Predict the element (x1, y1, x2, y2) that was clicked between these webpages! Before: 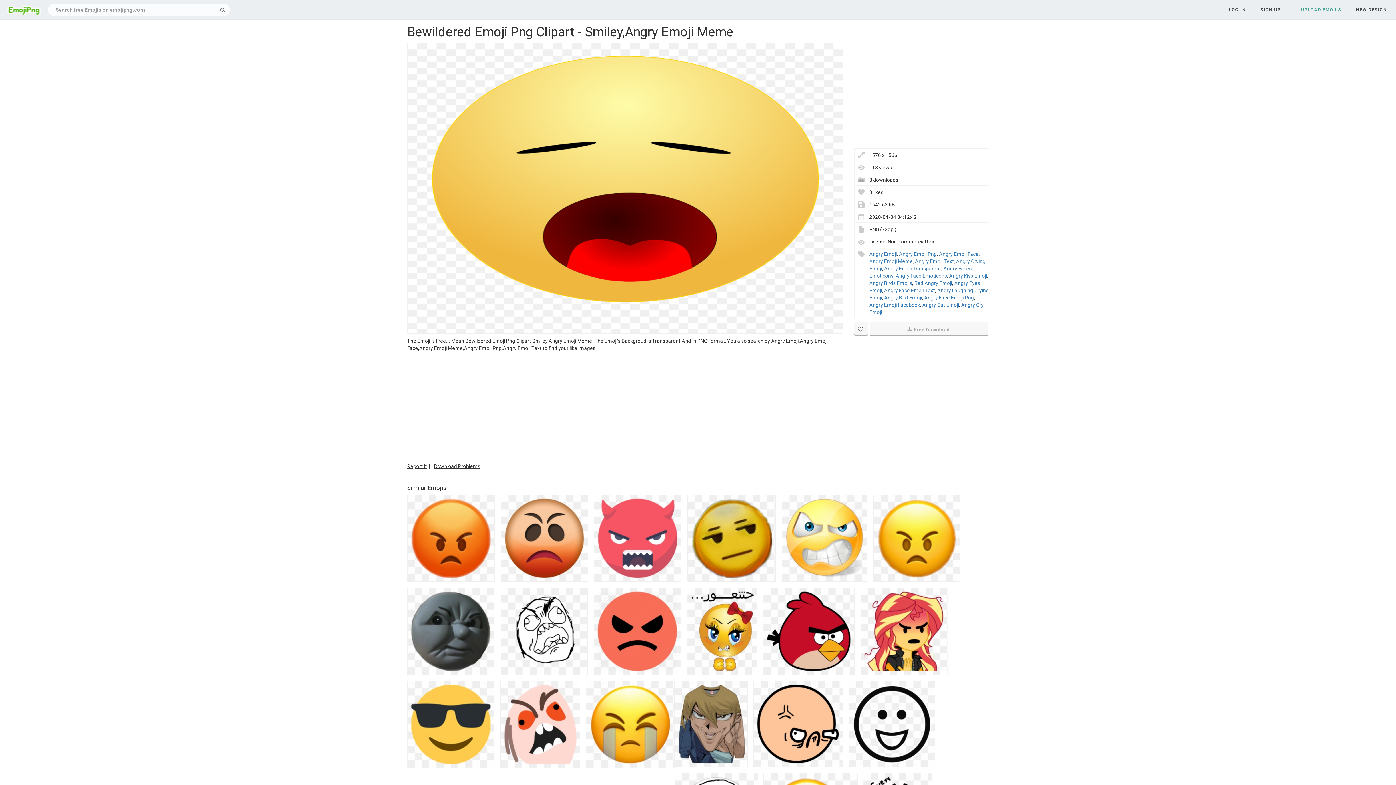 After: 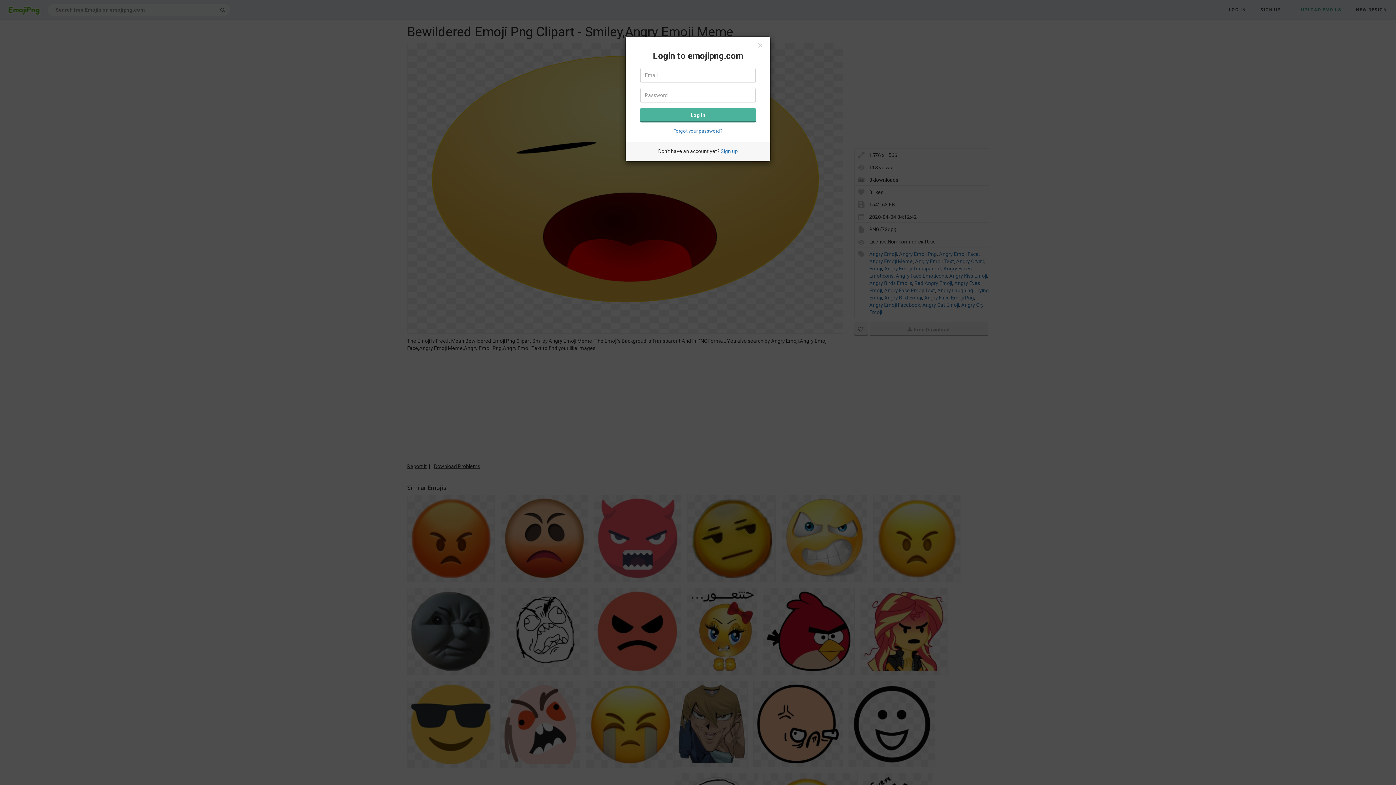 Action: bbox: (1229, 5, 1246, 14) label: LOG IN